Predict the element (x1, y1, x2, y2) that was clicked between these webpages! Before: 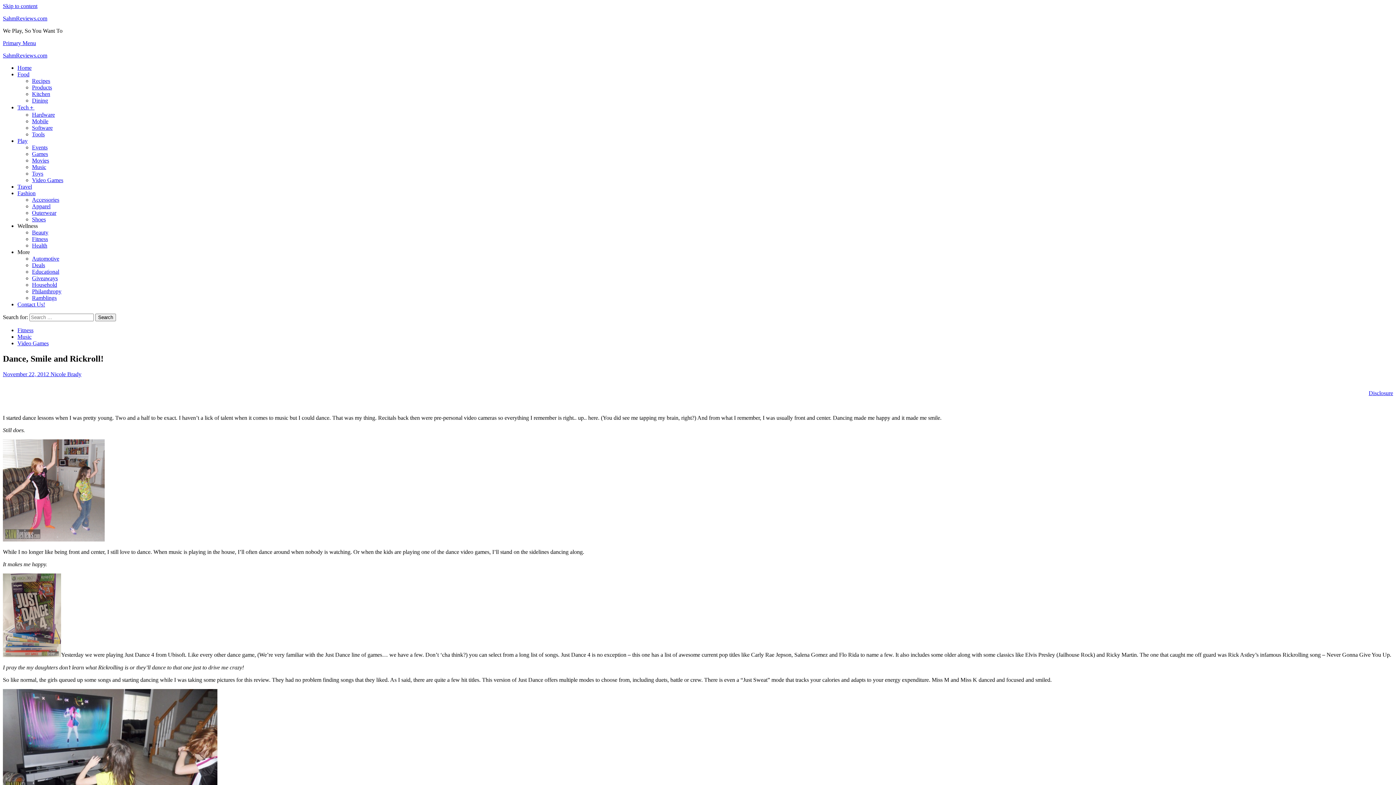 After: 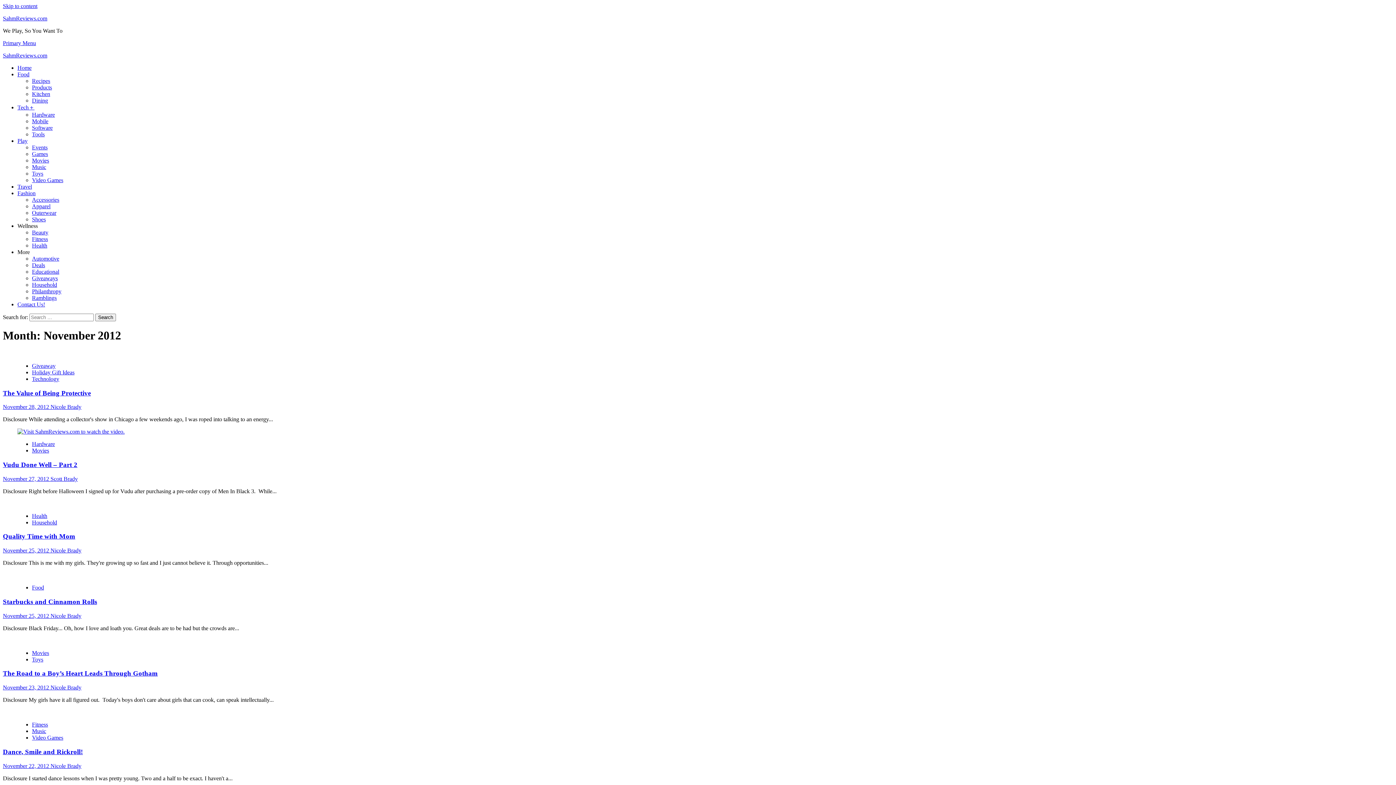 Action: bbox: (2, 371, 50, 377) label: November 22, 2012 